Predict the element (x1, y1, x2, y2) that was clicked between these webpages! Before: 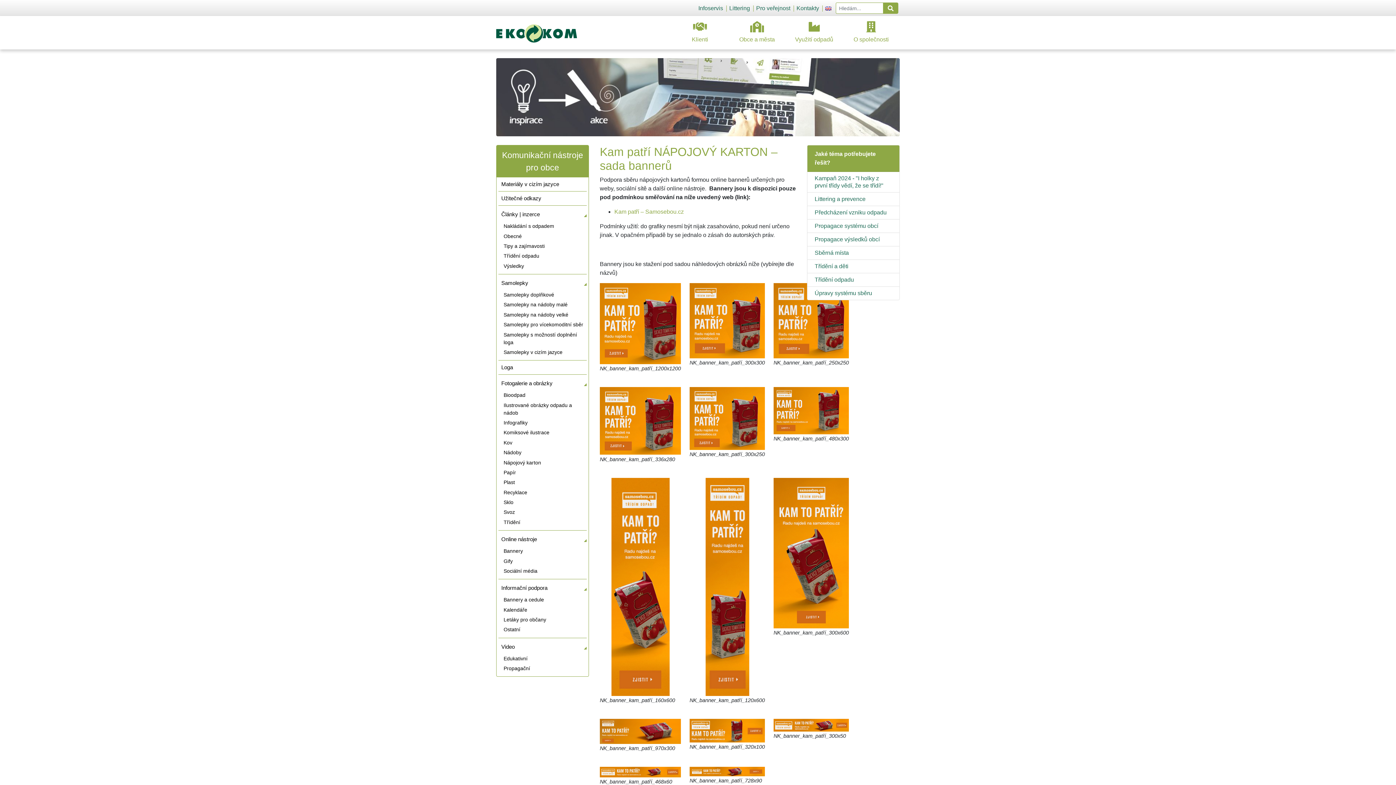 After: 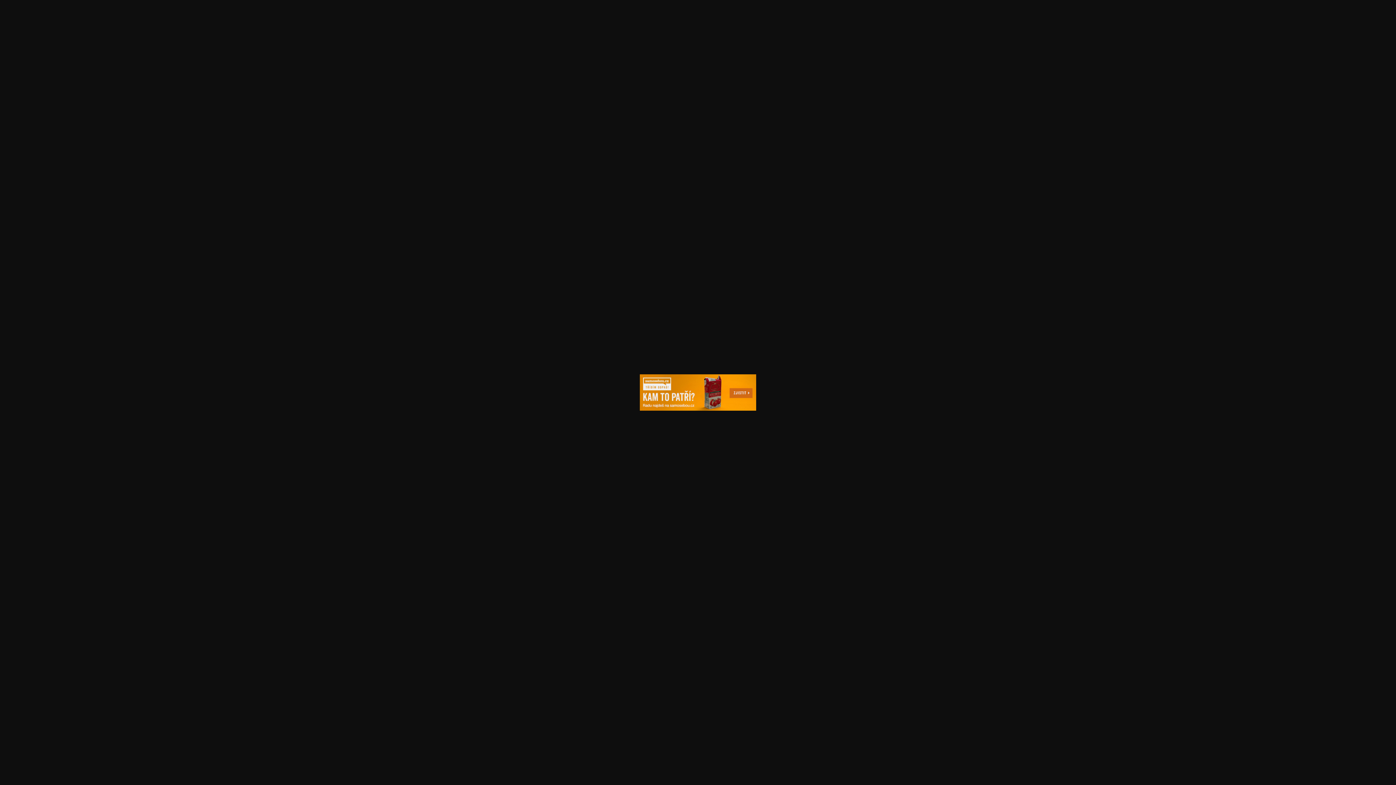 Action: bbox: (689, 719, 765, 742)